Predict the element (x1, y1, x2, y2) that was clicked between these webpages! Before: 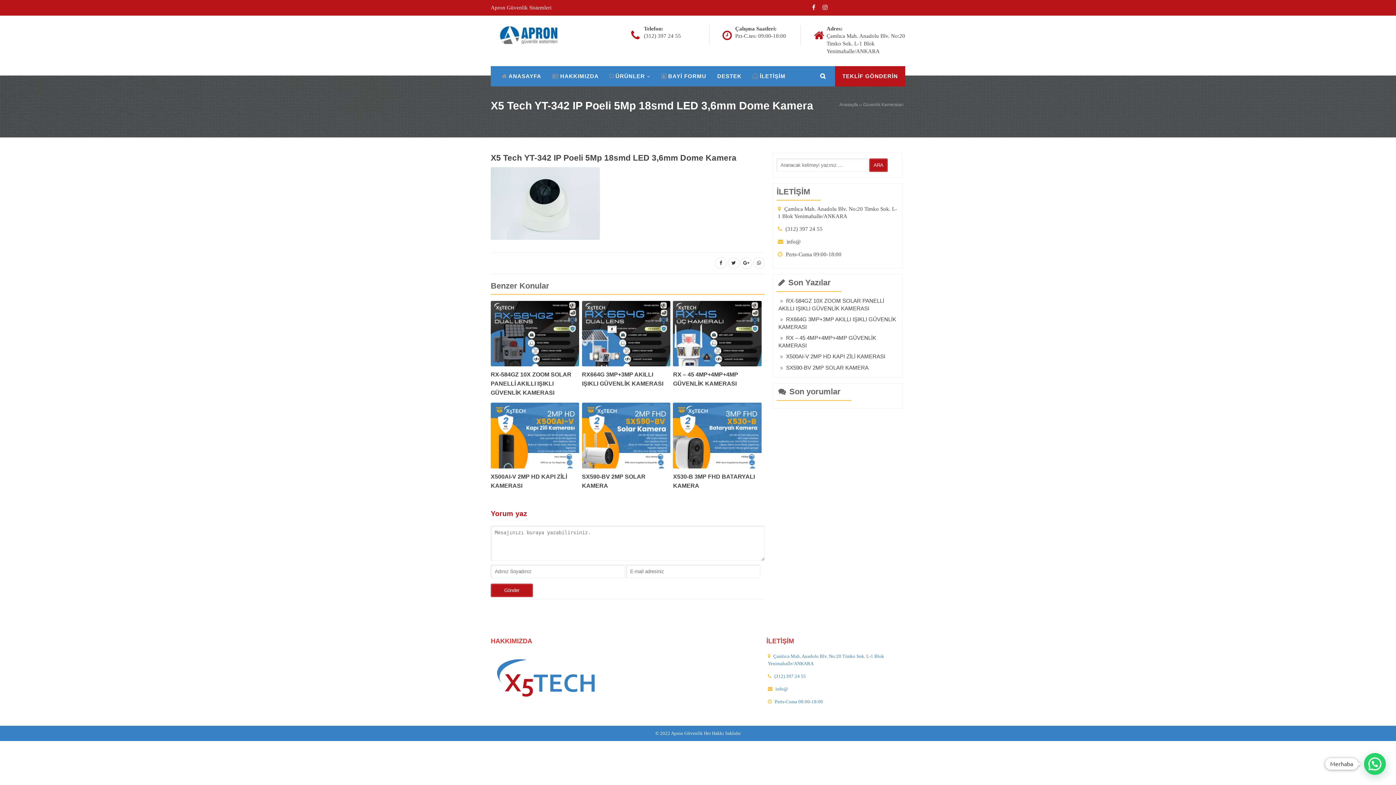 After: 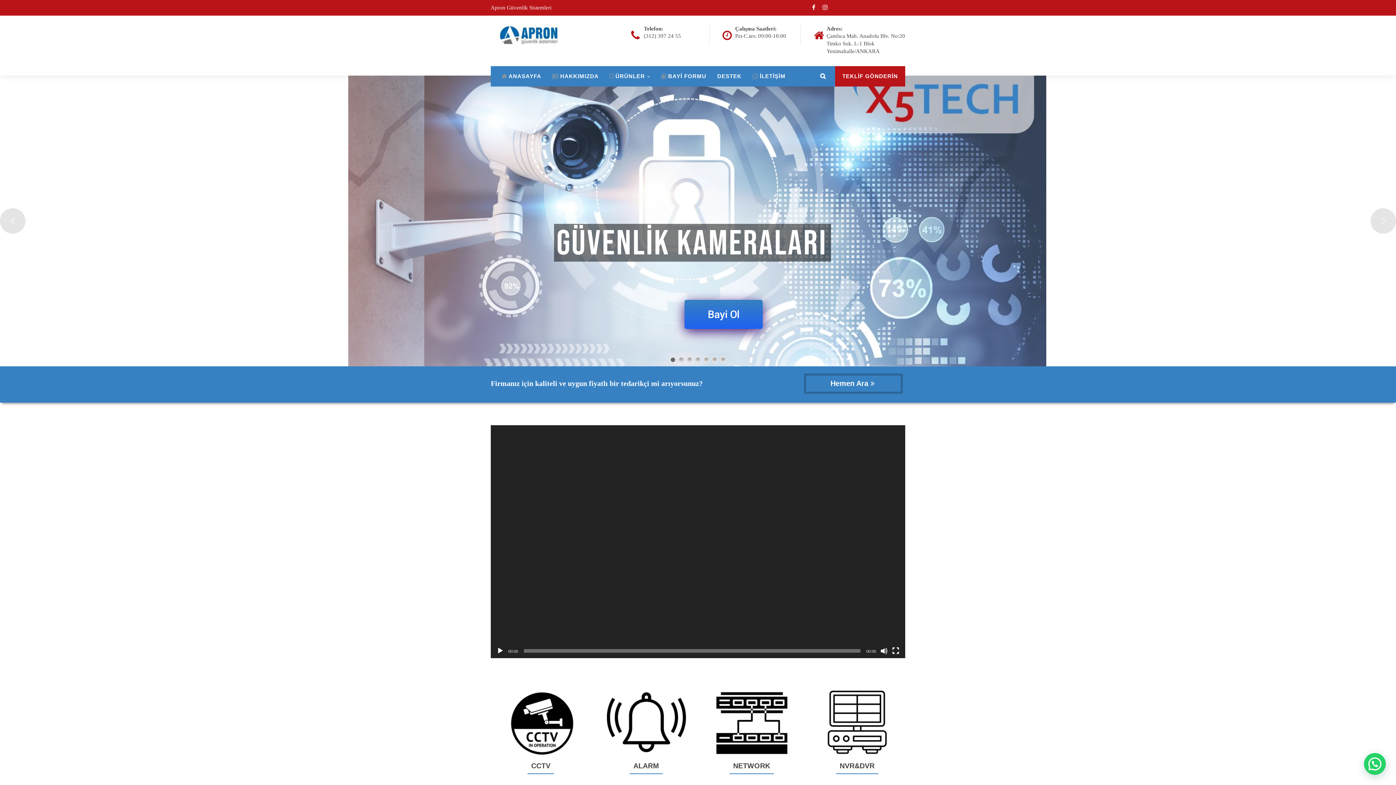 Action: label: ANASAYFA bbox: (508, 71, 541, 81)